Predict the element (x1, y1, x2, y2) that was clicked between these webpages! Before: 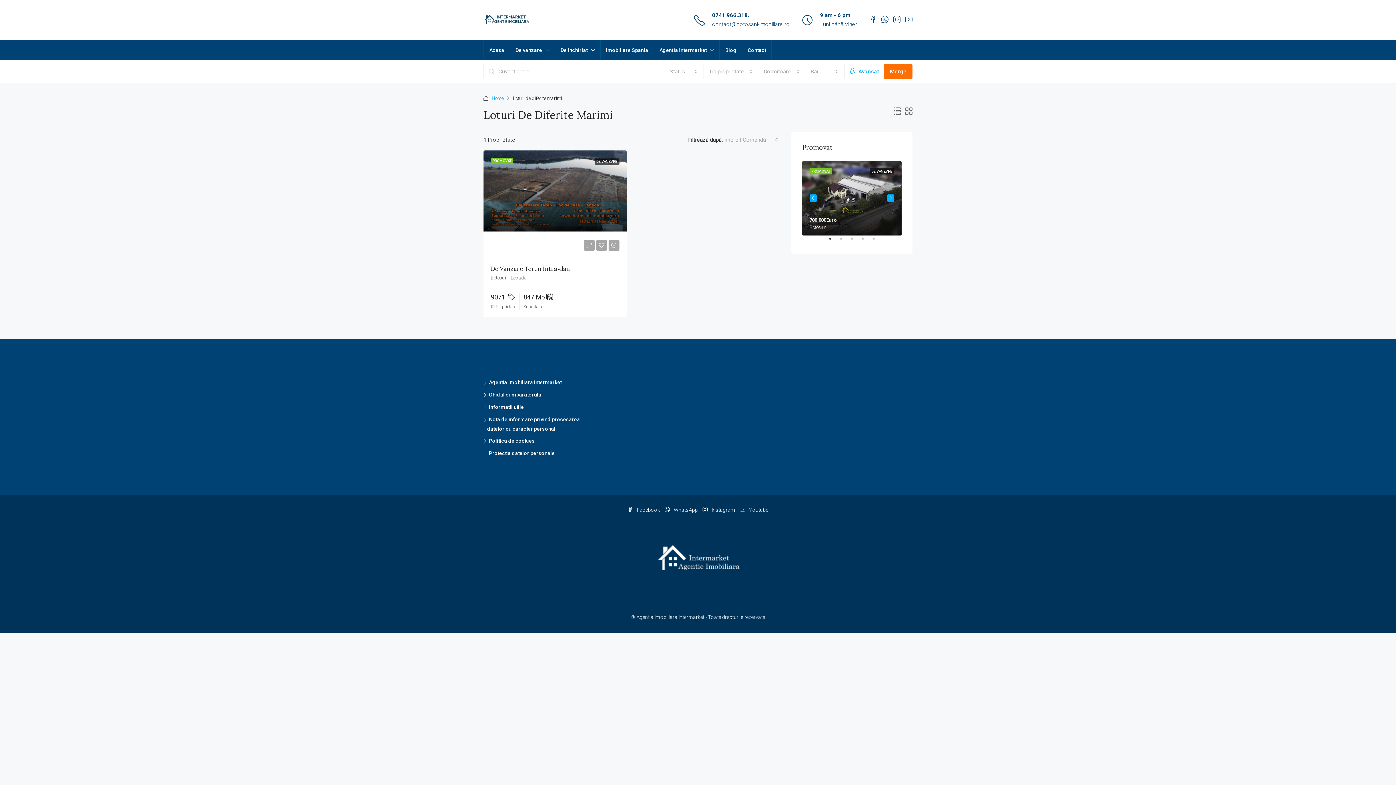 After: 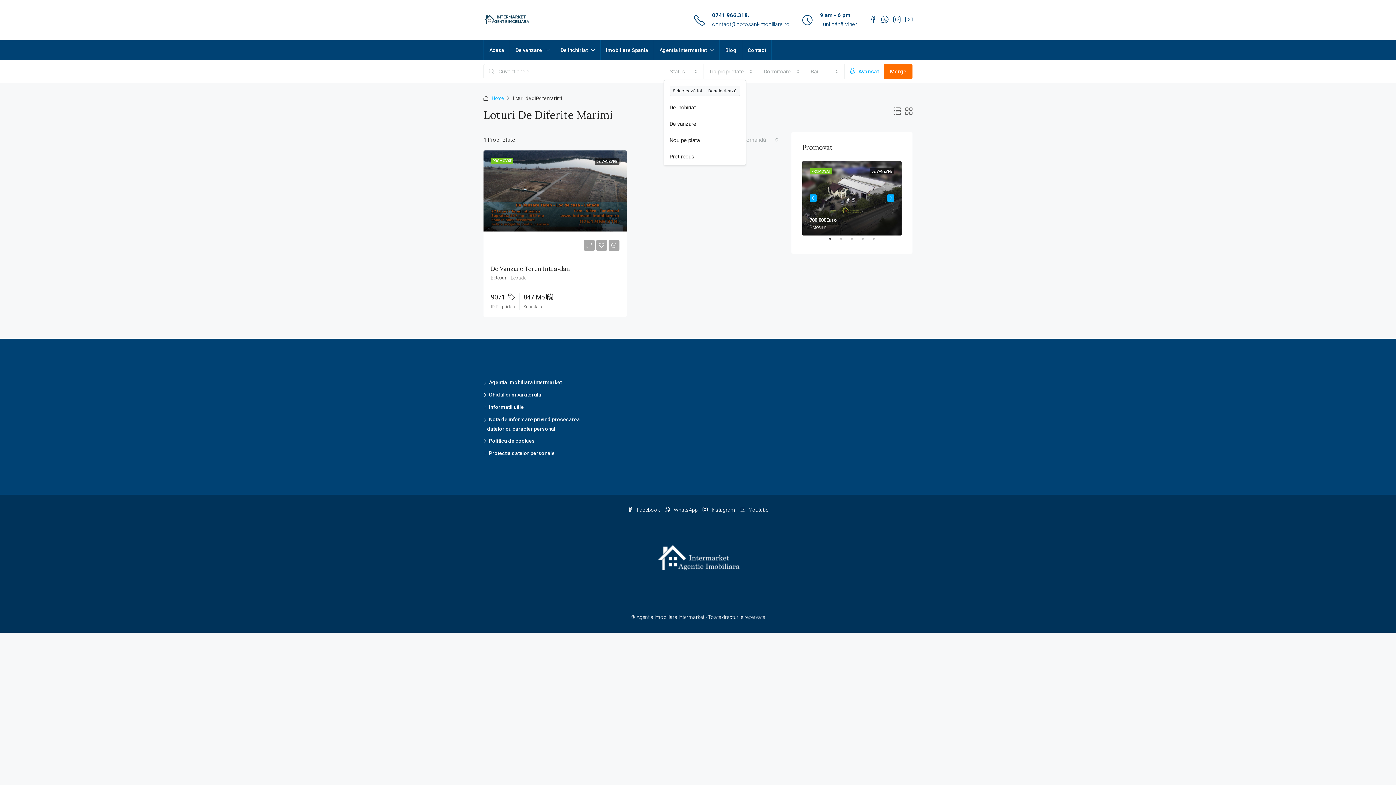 Action: bbox: (664, 64, 704, 79) label: Status